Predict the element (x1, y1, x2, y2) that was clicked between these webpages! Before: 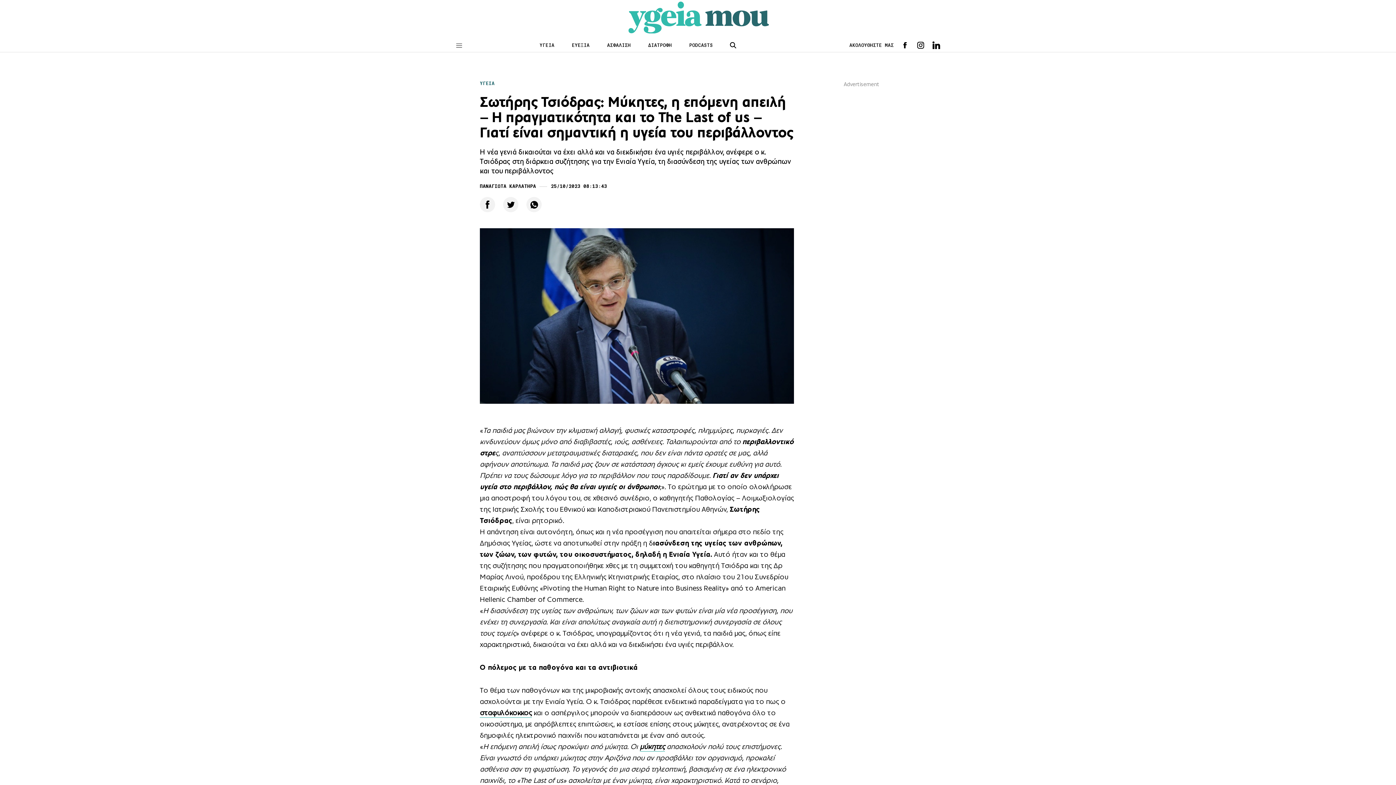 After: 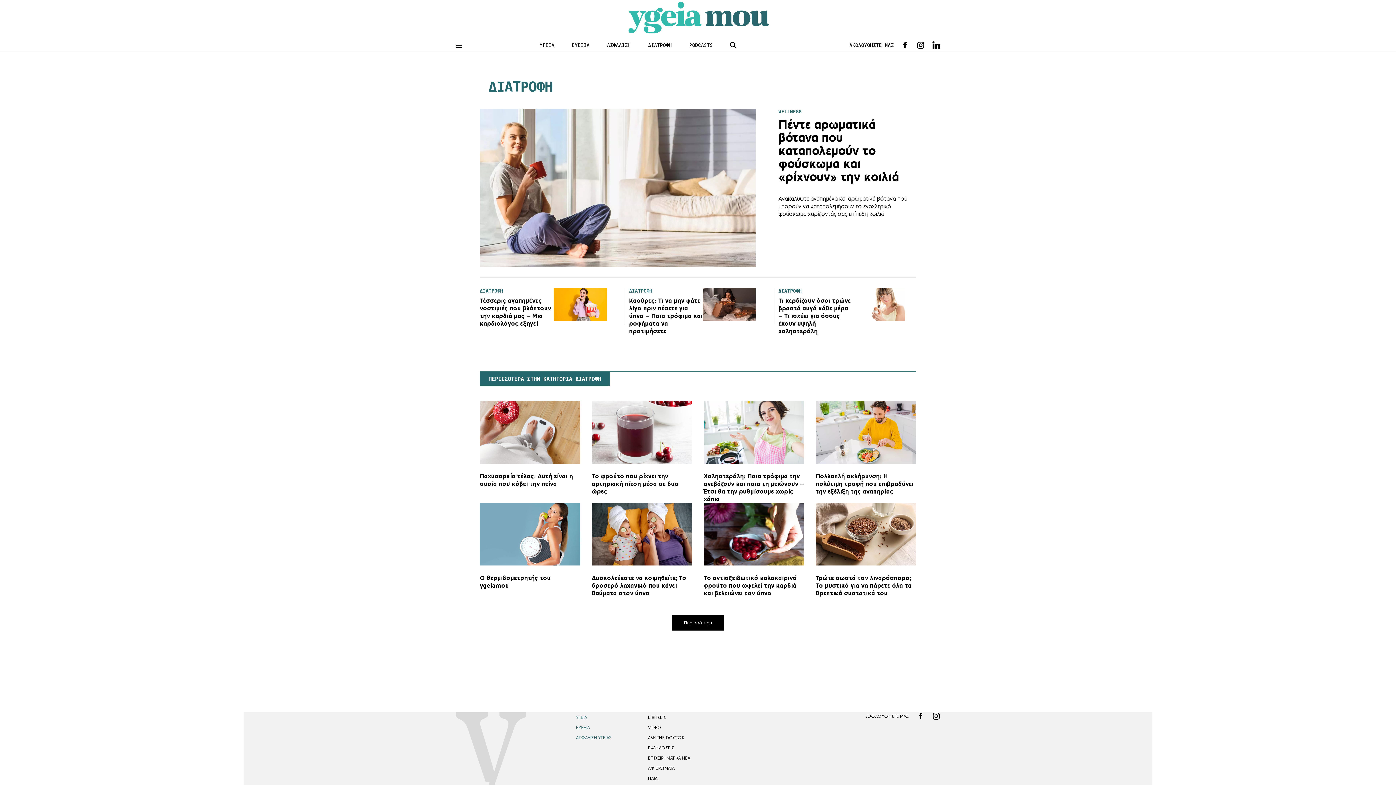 Action: bbox: (648, 42, 672, 48) label: ΔΙΑΤΡΟΦΗ